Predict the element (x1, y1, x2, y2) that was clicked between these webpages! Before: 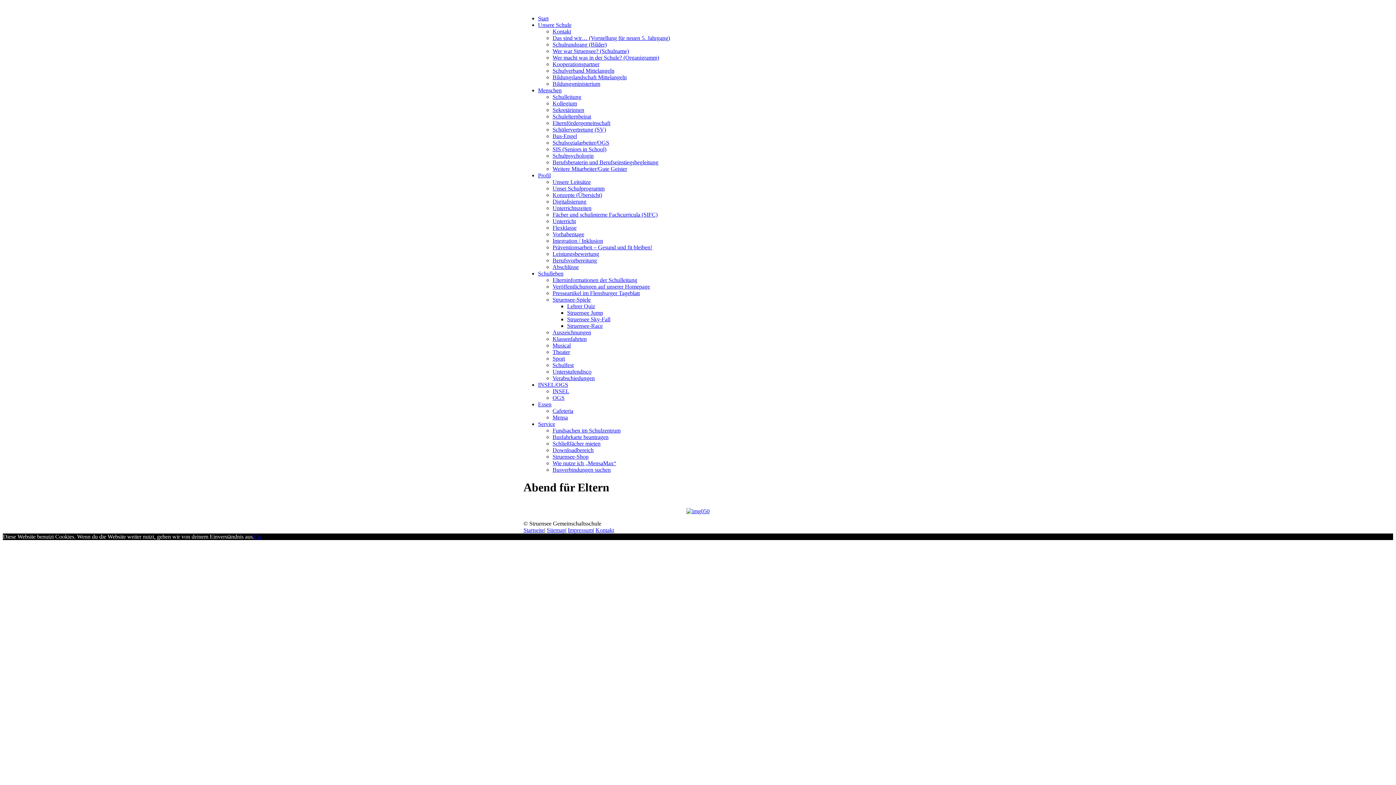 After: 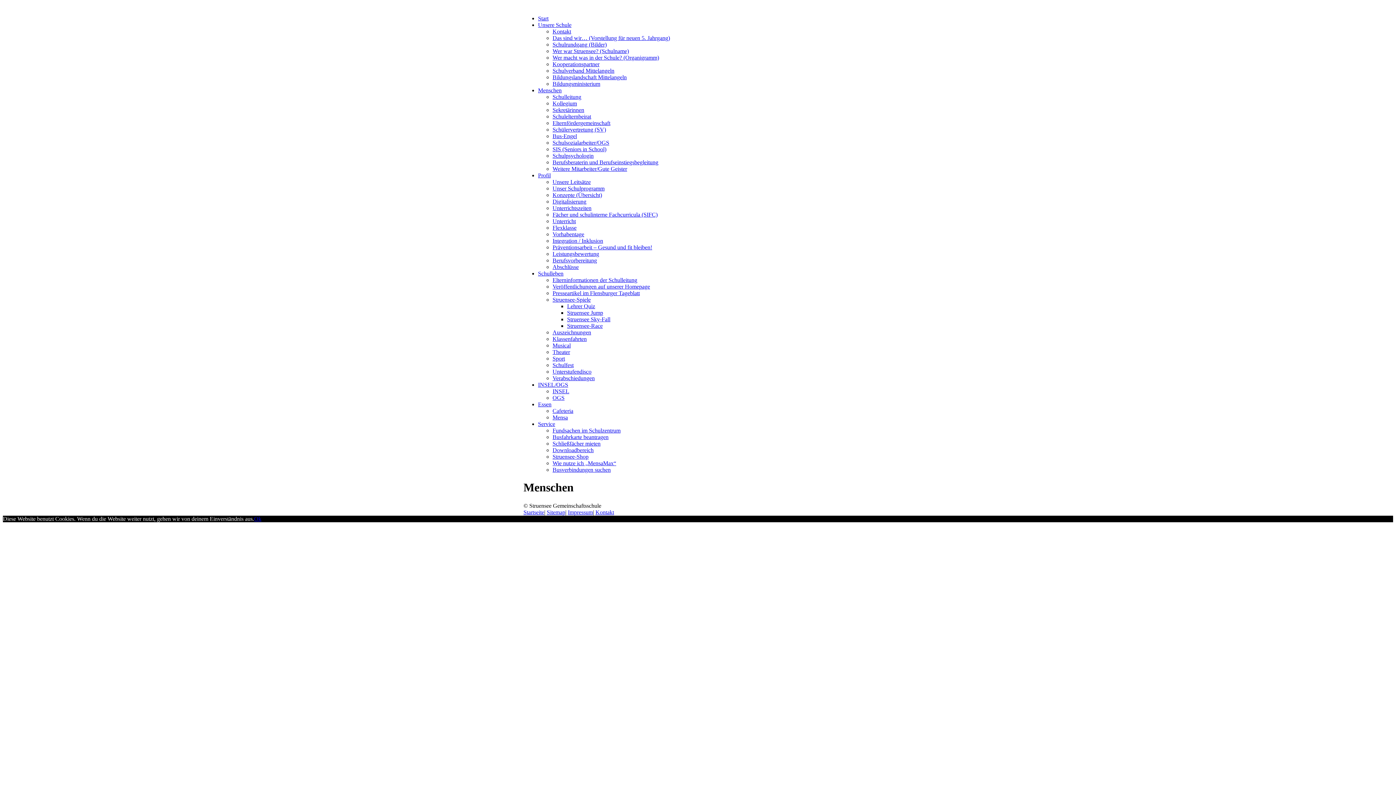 Action: bbox: (538, 87, 561, 93) label: Menschen